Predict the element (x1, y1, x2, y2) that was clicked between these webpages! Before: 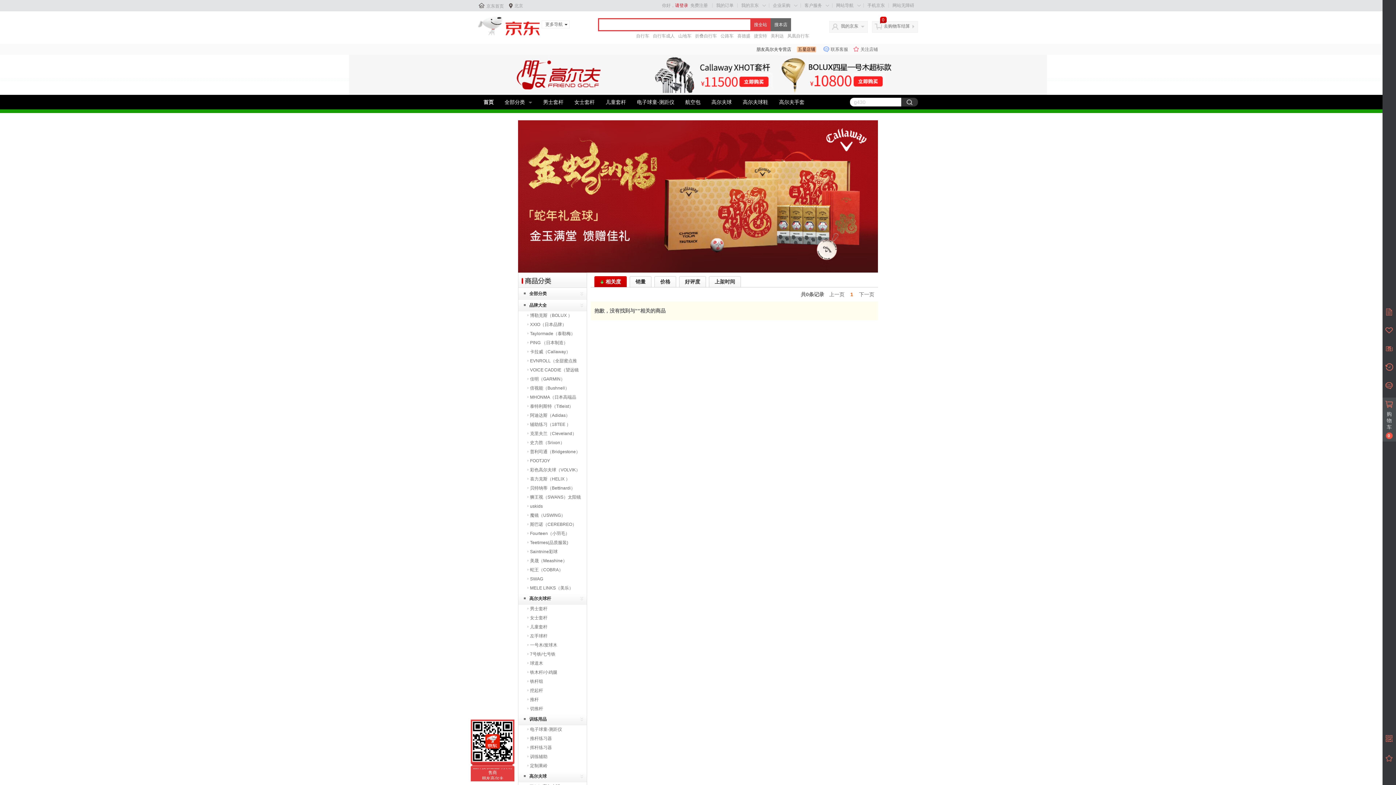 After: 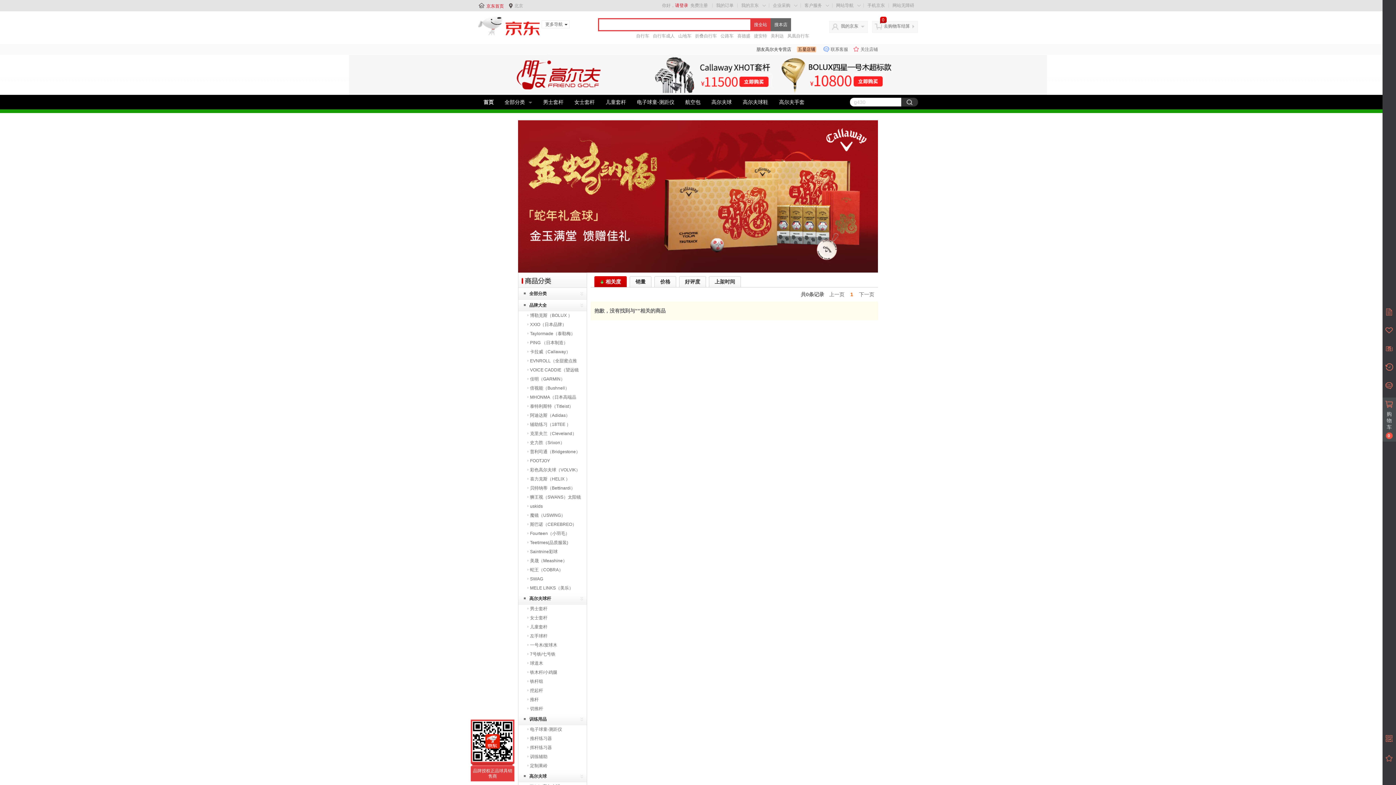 Action: bbox: (486, 3, 504, 8) label: 京东首页